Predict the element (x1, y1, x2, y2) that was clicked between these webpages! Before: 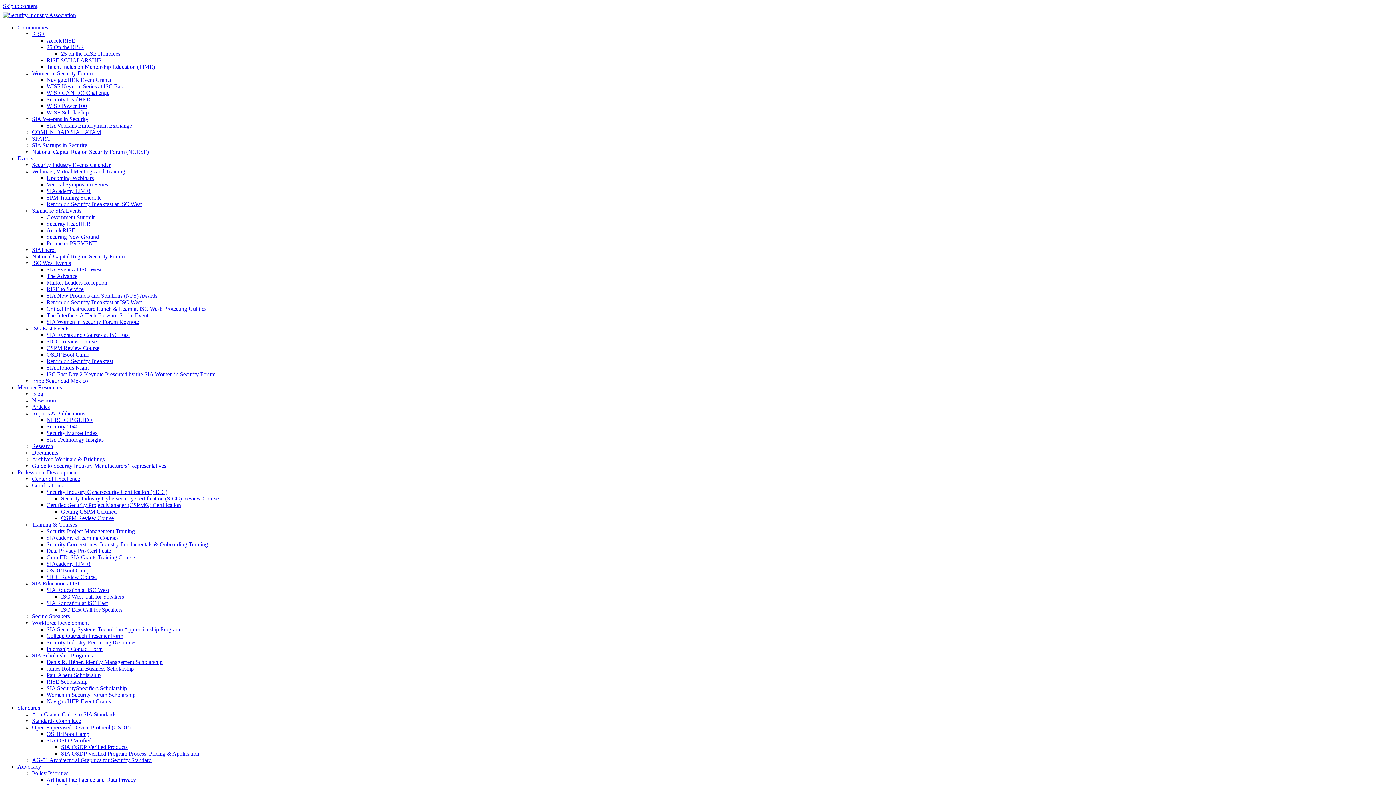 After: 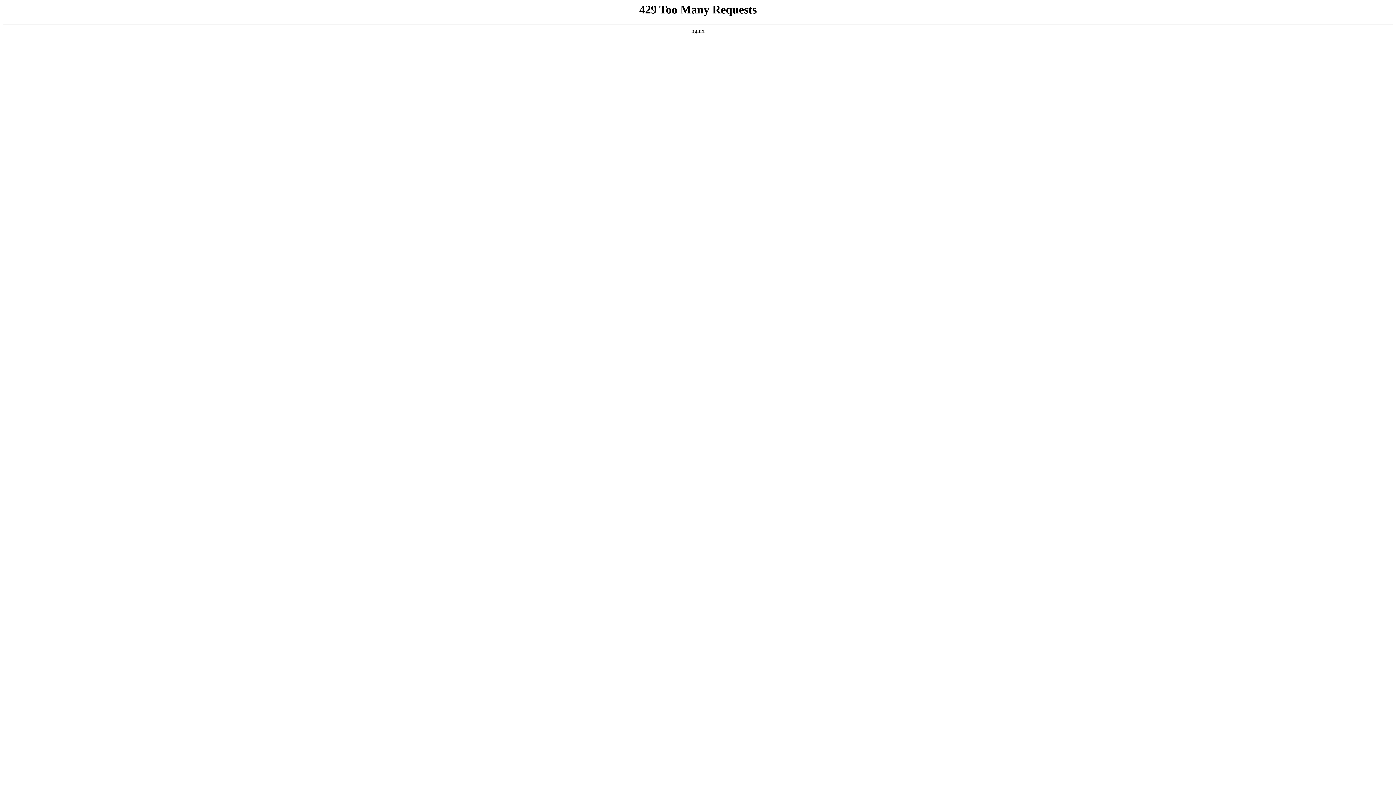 Action: label: SIA Honors Night bbox: (46, 364, 88, 370)